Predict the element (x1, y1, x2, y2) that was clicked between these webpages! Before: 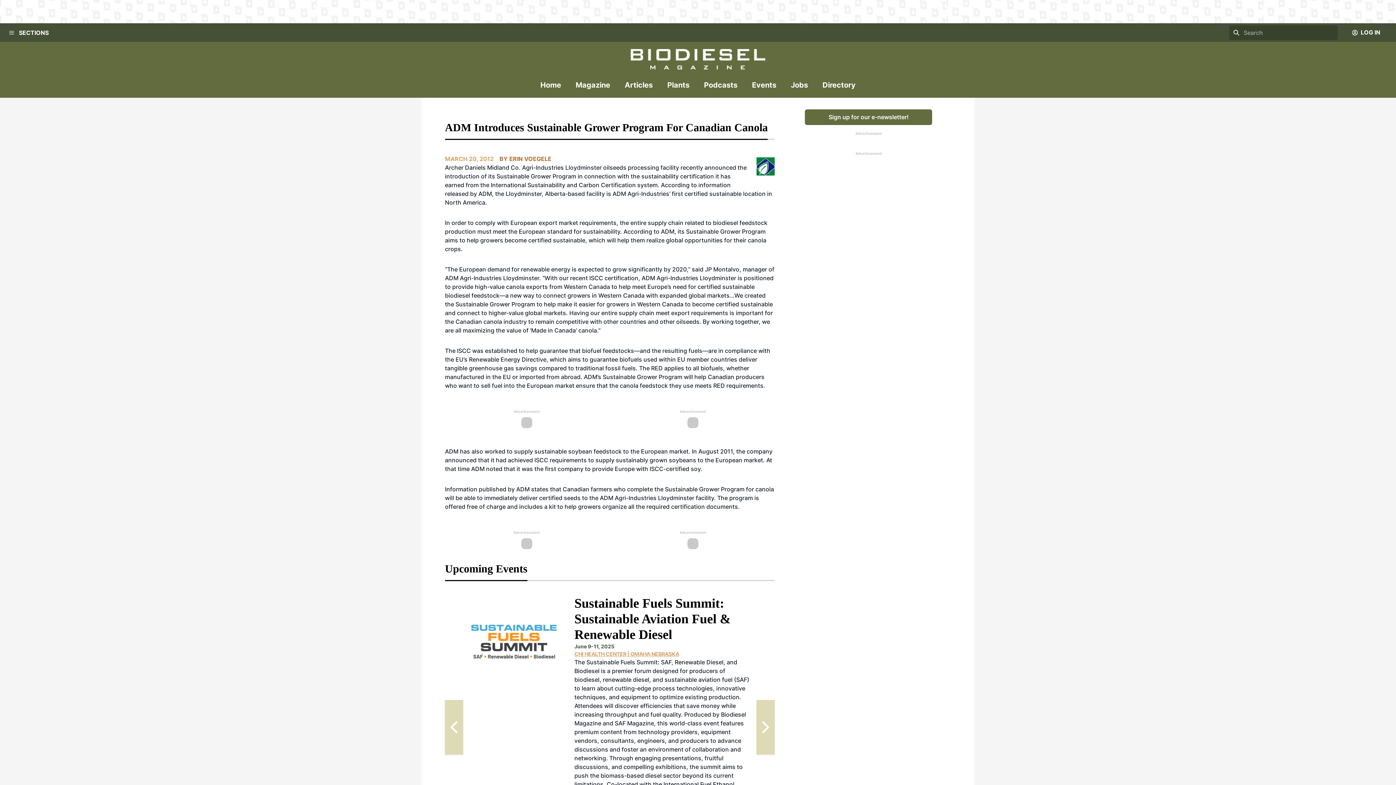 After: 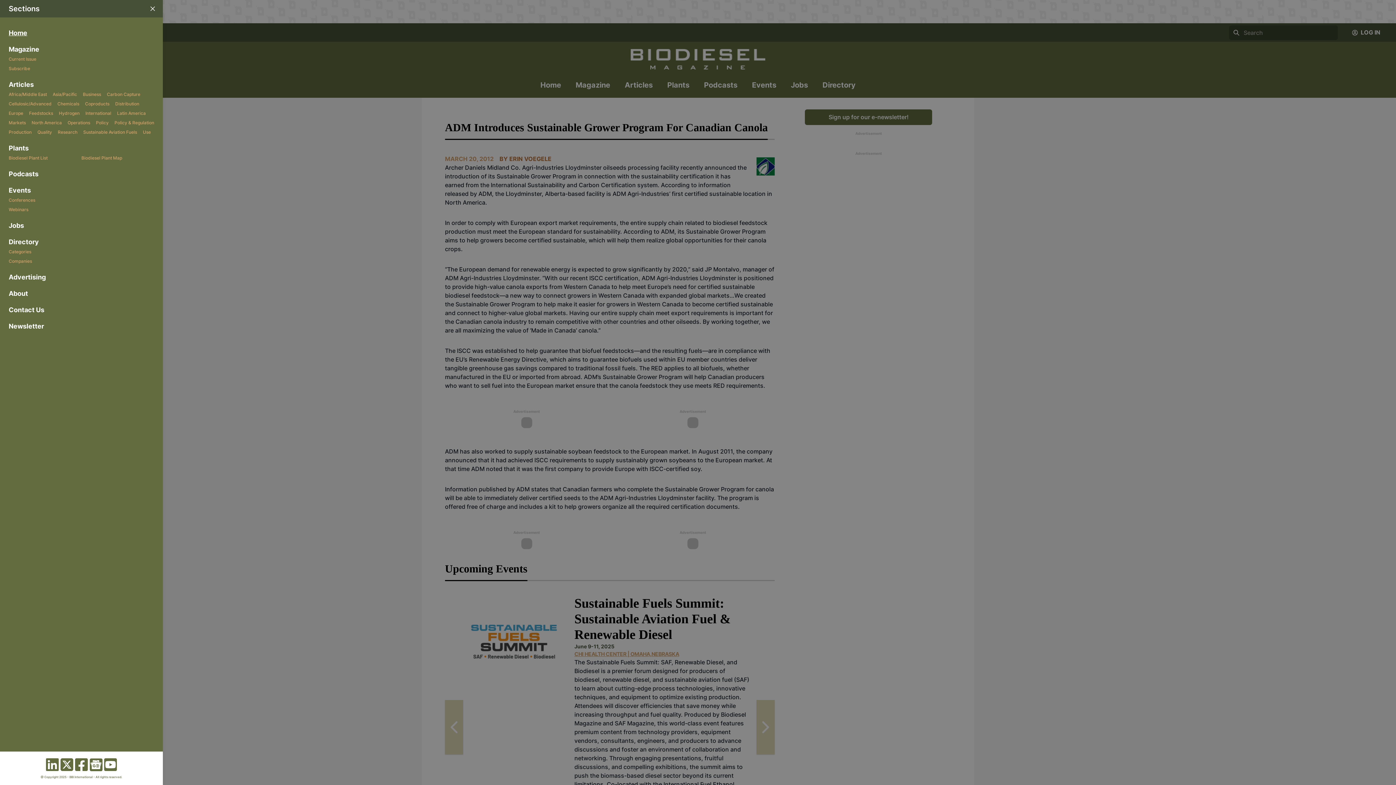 Action: bbox: (4, 25, 18, 39) label: Menu